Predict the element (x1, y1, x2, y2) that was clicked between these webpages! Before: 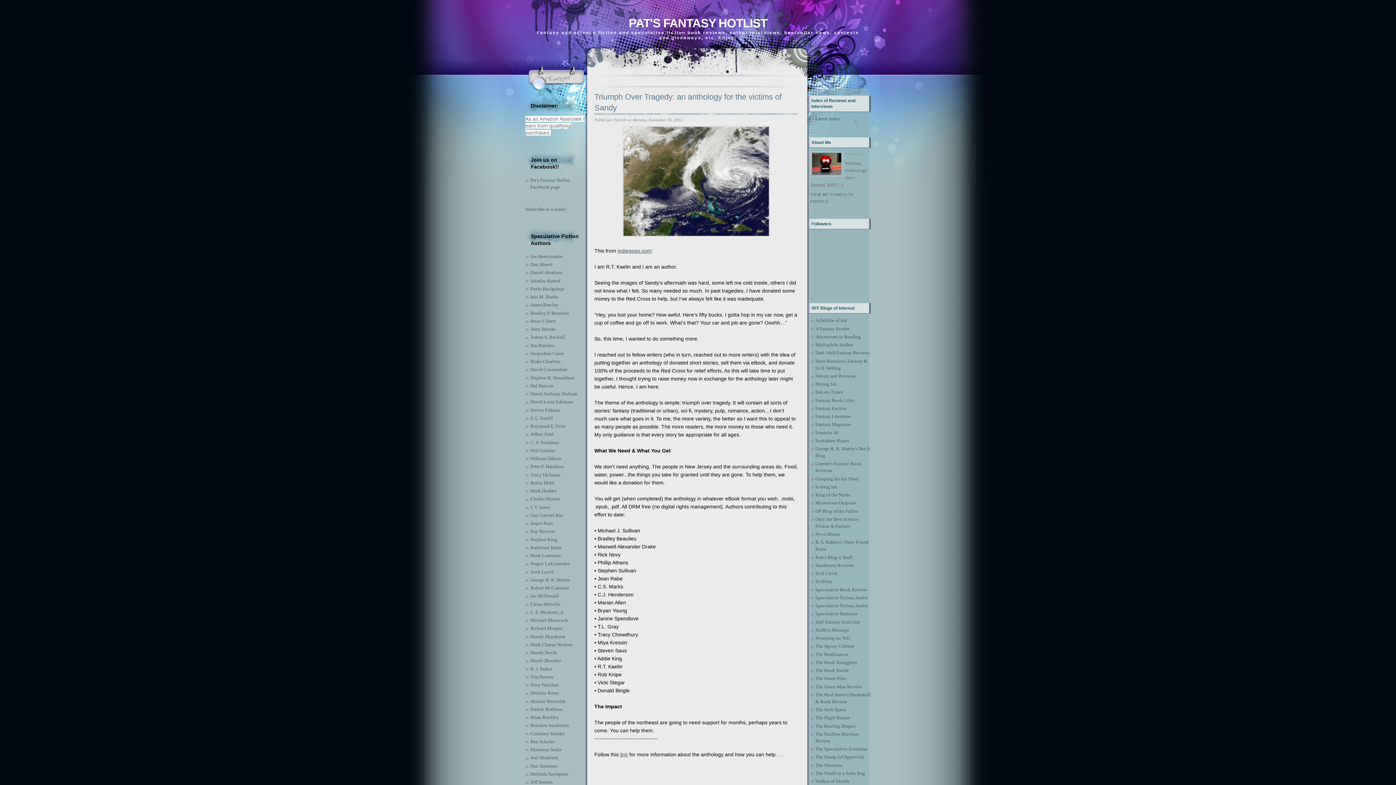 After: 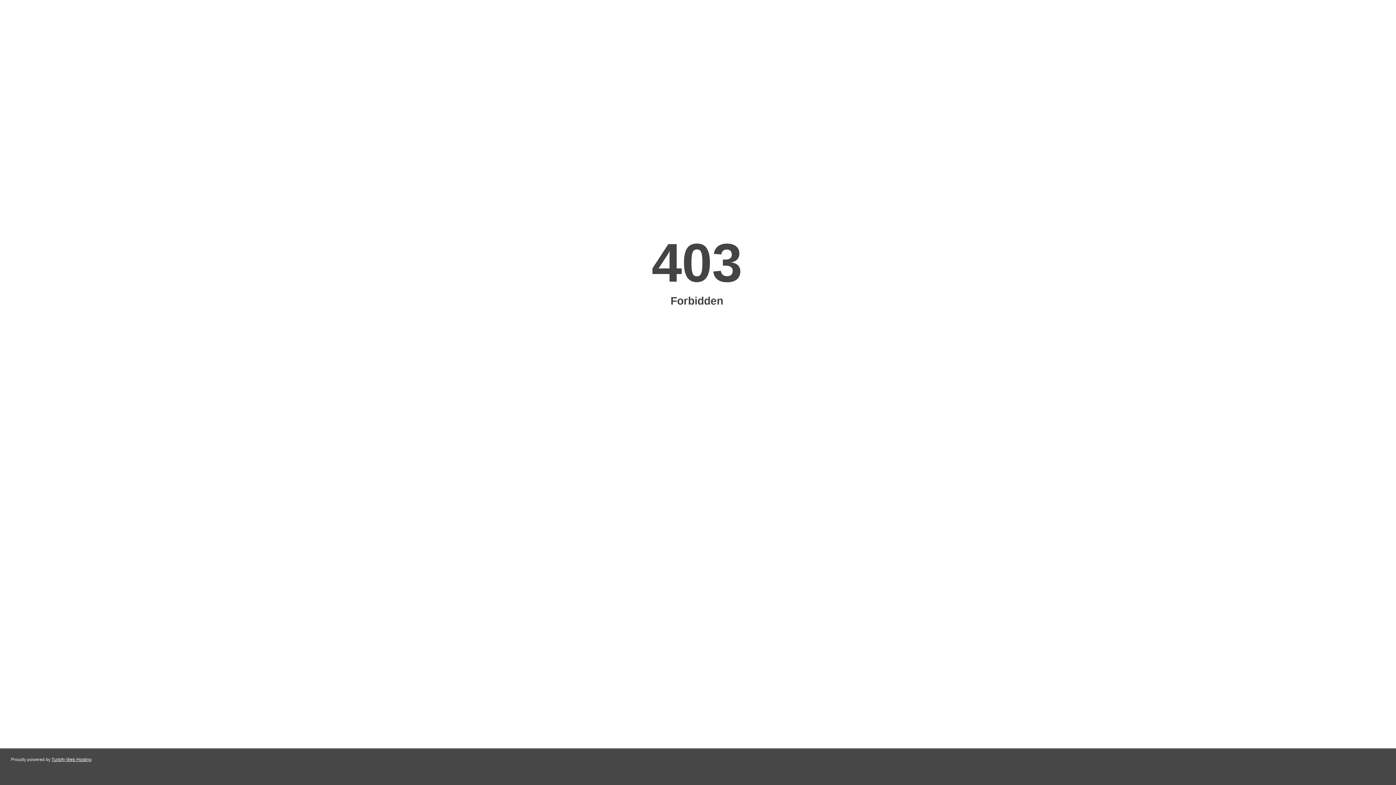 Action: label: Scott Lynch bbox: (530, 569, 554, 574)